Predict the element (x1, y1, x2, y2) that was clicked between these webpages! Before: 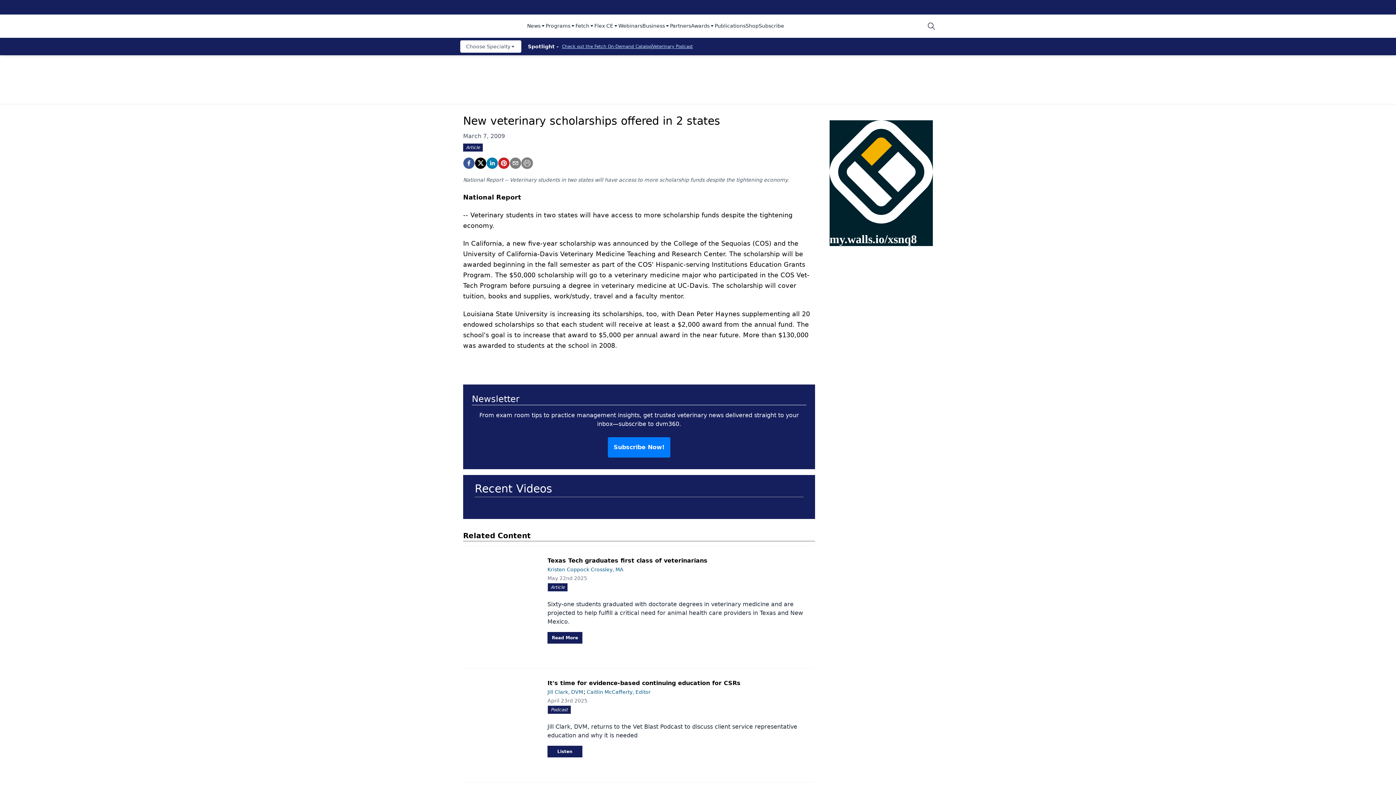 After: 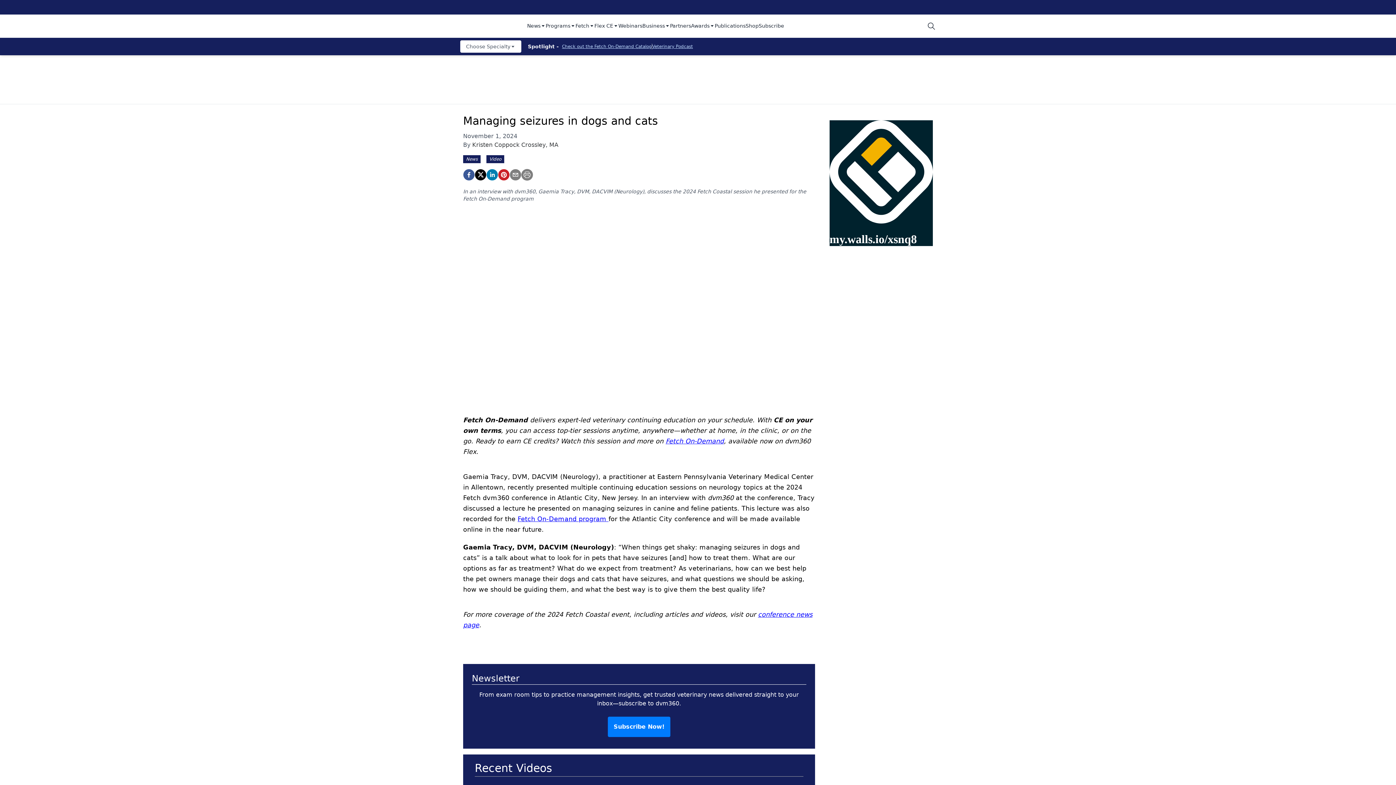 Action: bbox: (716, 503, 789, 507)